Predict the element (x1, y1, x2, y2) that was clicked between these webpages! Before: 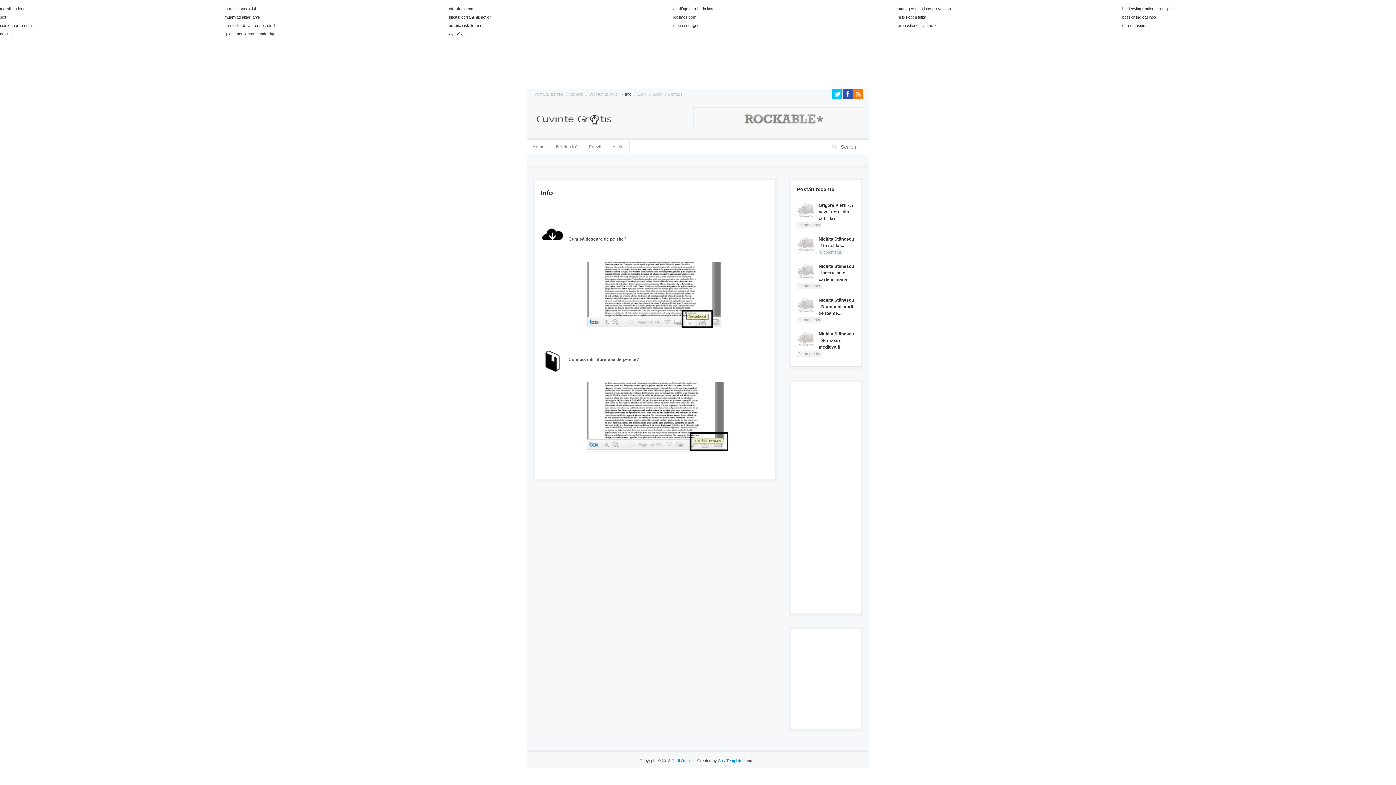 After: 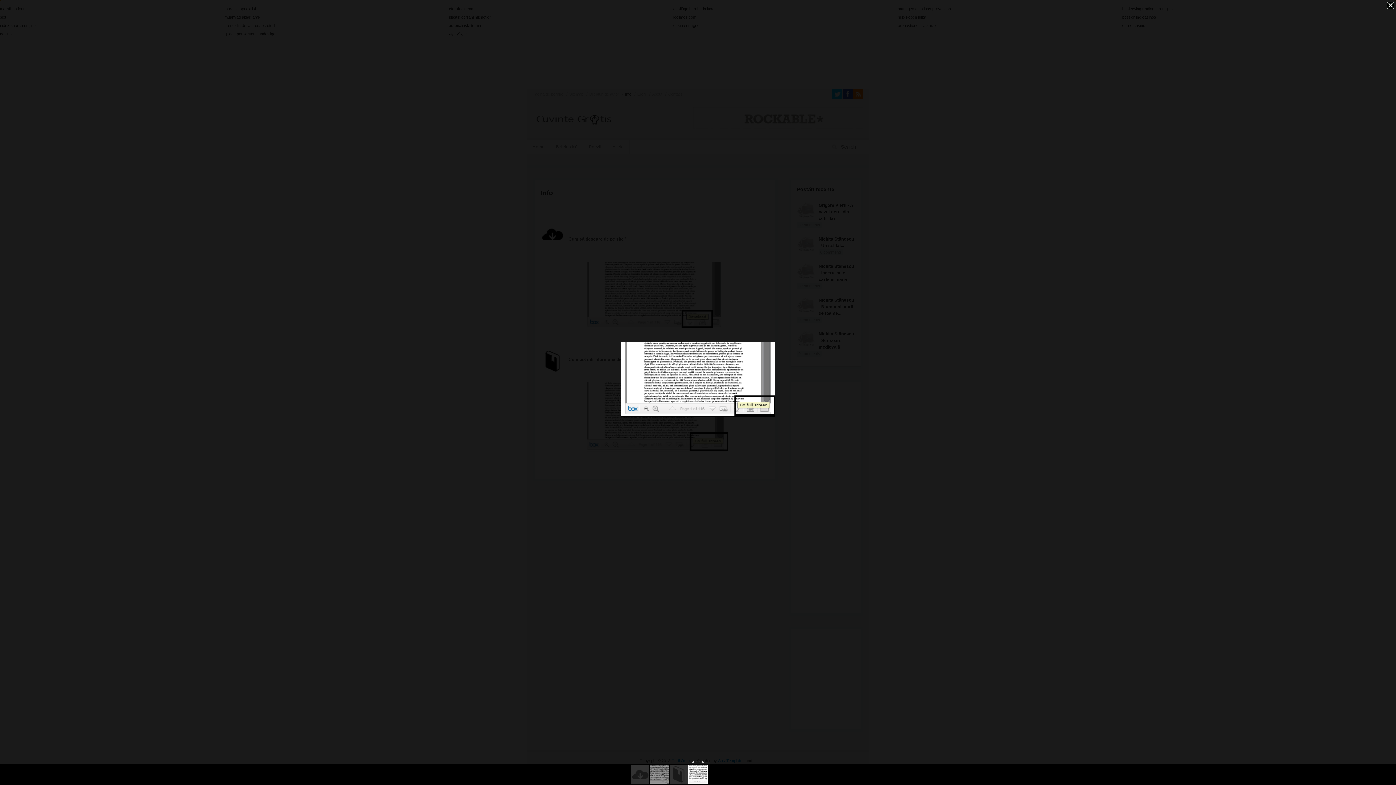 Action: bbox: (582, 448, 728, 453)